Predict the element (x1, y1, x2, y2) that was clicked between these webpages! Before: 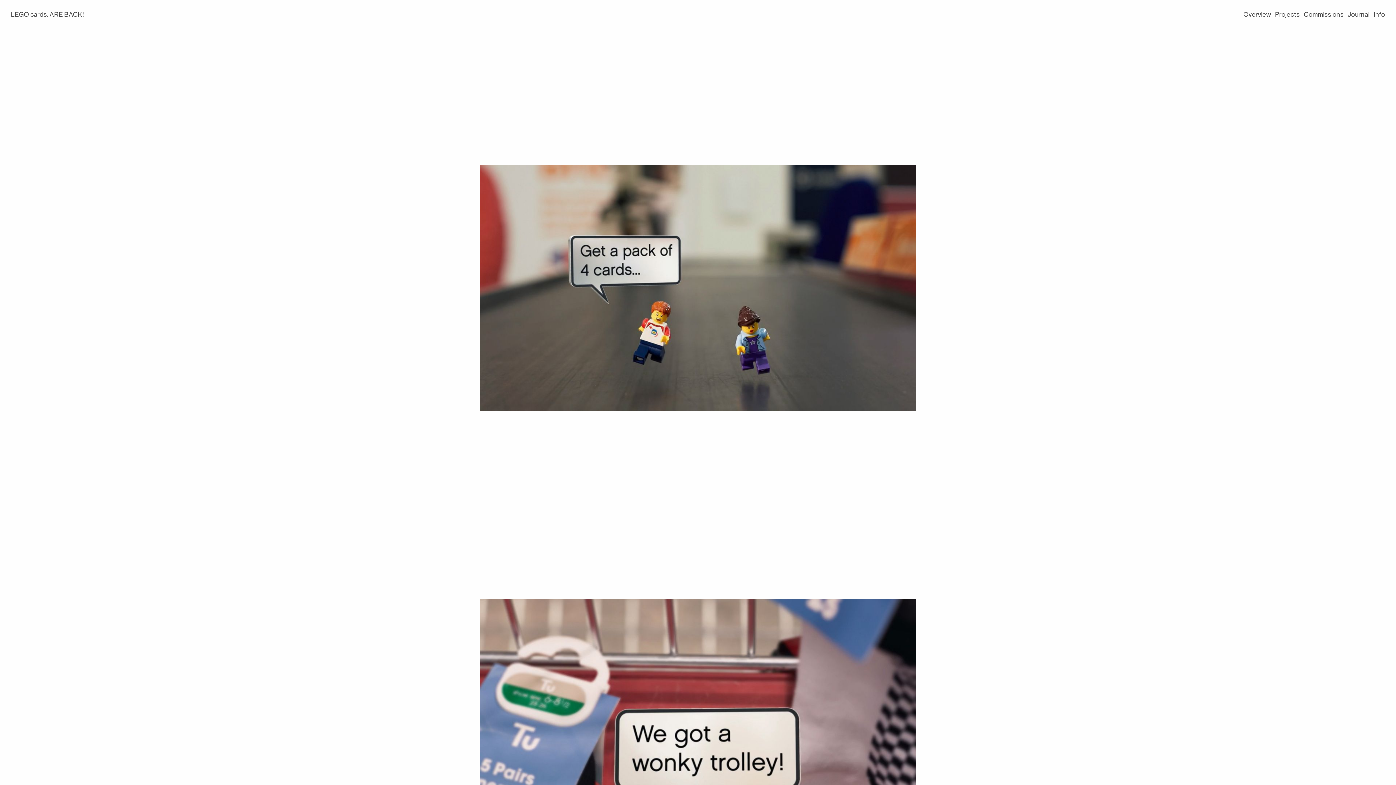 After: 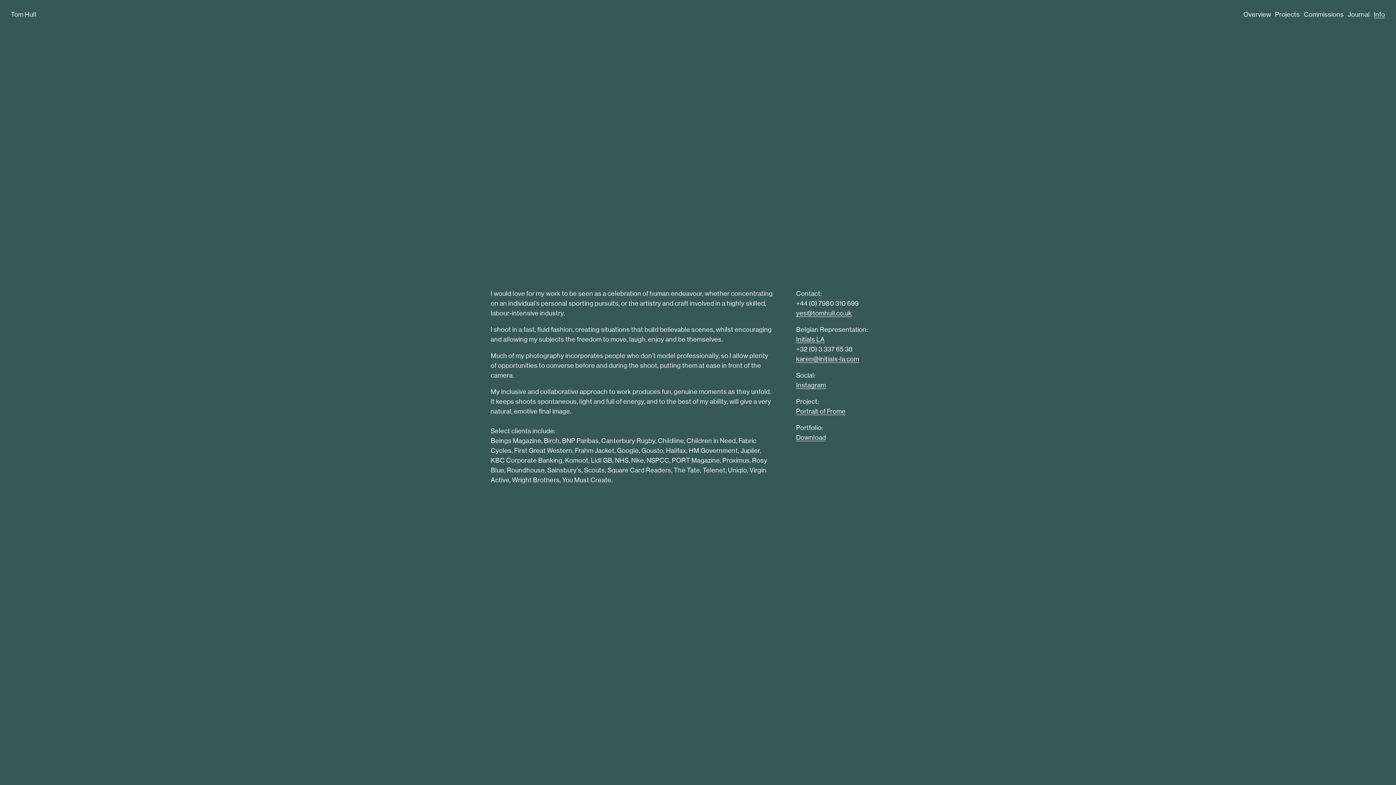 Action: bbox: (1374, 11, 1385, 17) label: Info